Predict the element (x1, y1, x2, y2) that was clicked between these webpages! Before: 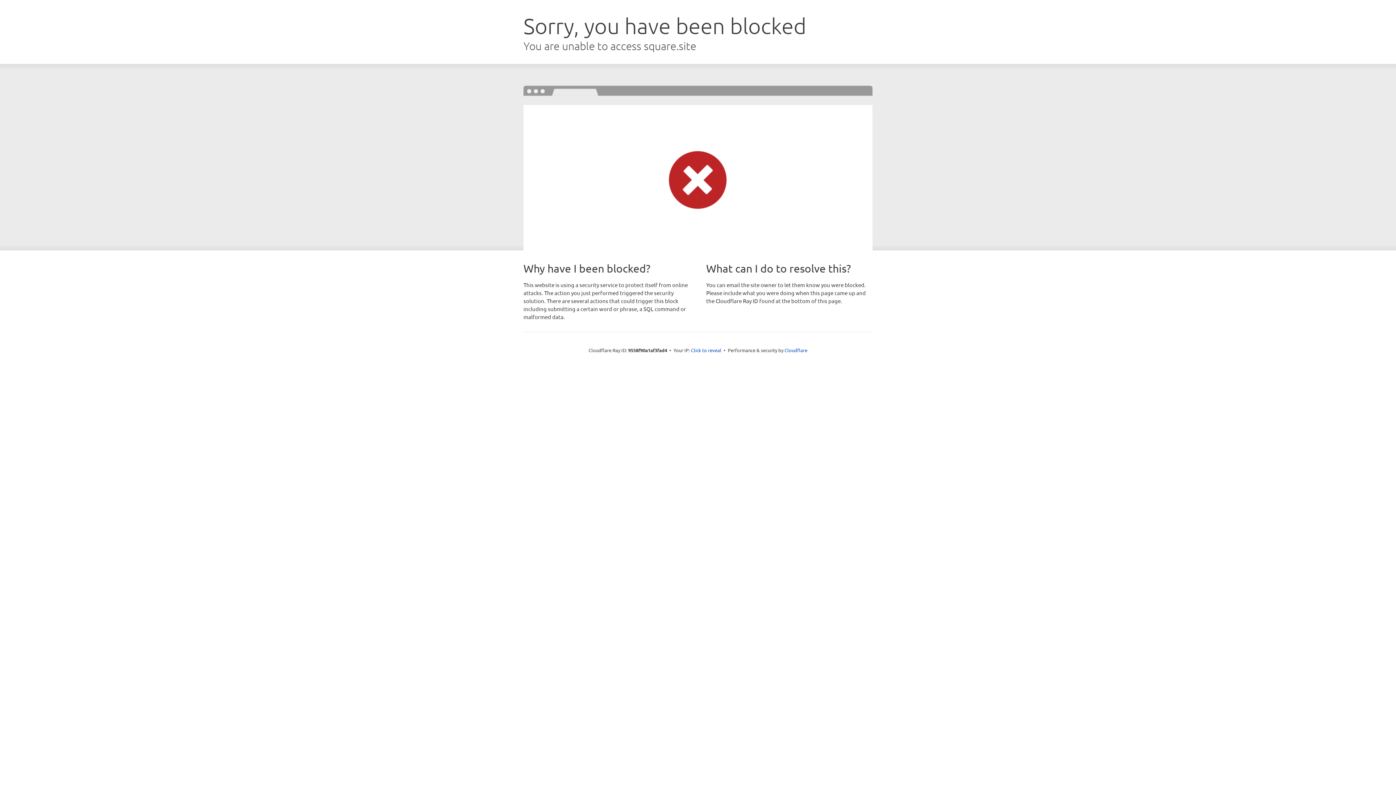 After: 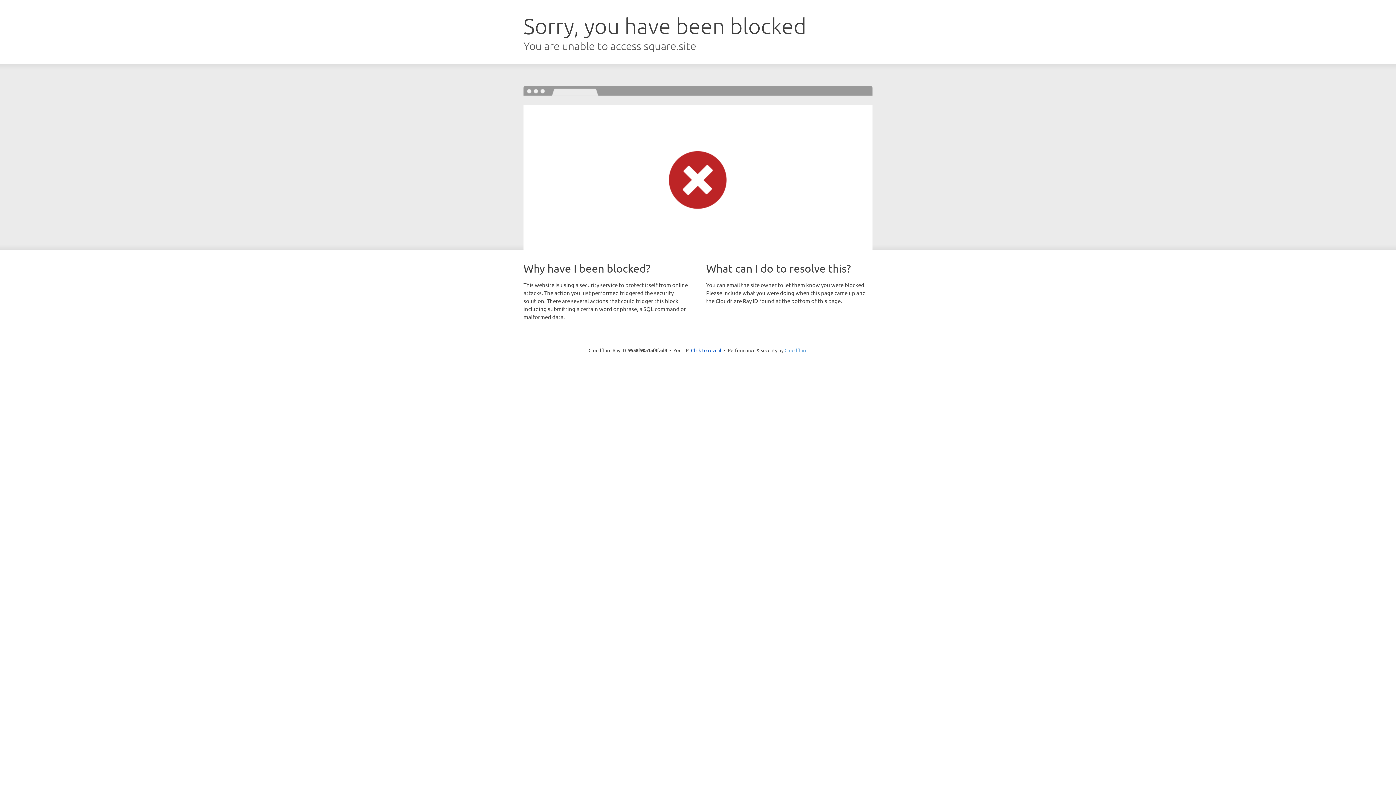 Action: bbox: (784, 347, 807, 353) label: Cloudflare